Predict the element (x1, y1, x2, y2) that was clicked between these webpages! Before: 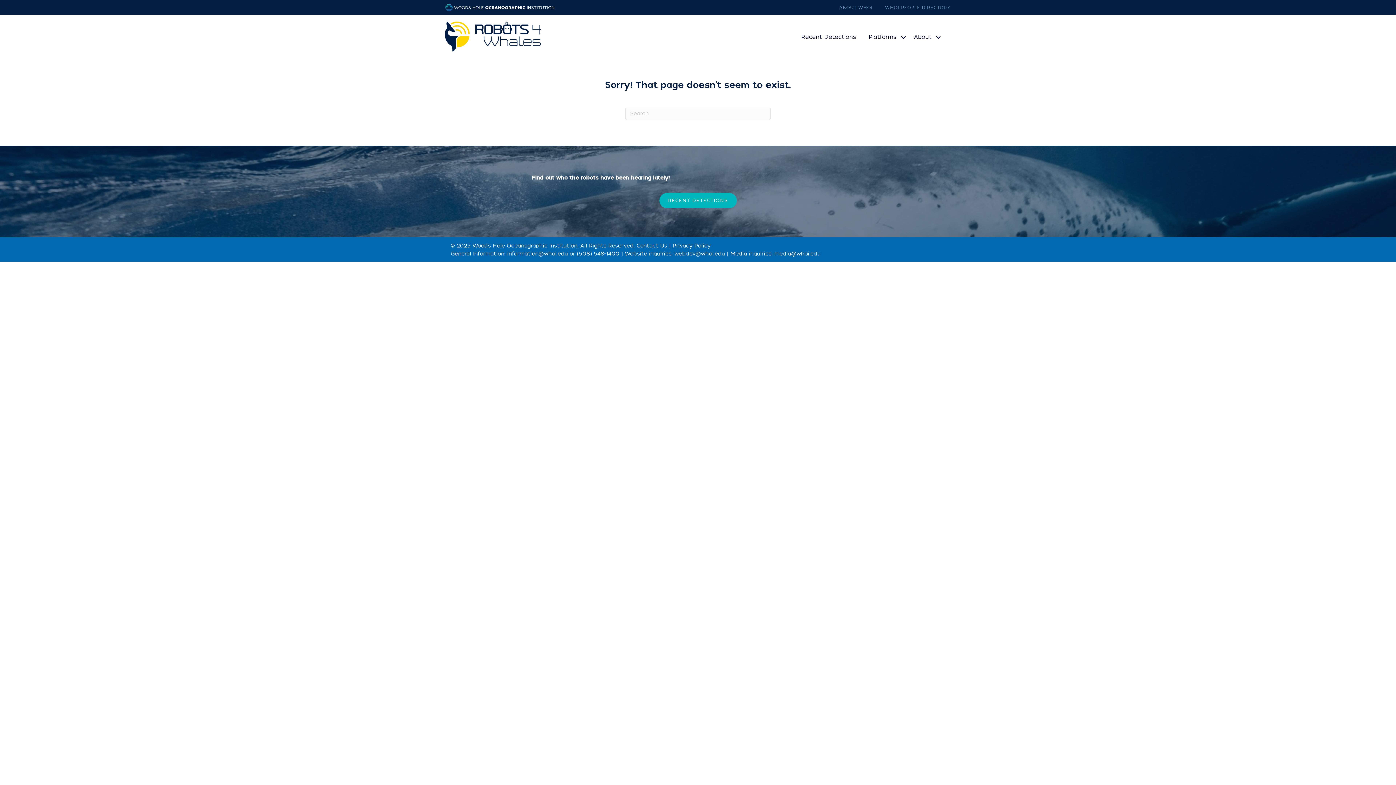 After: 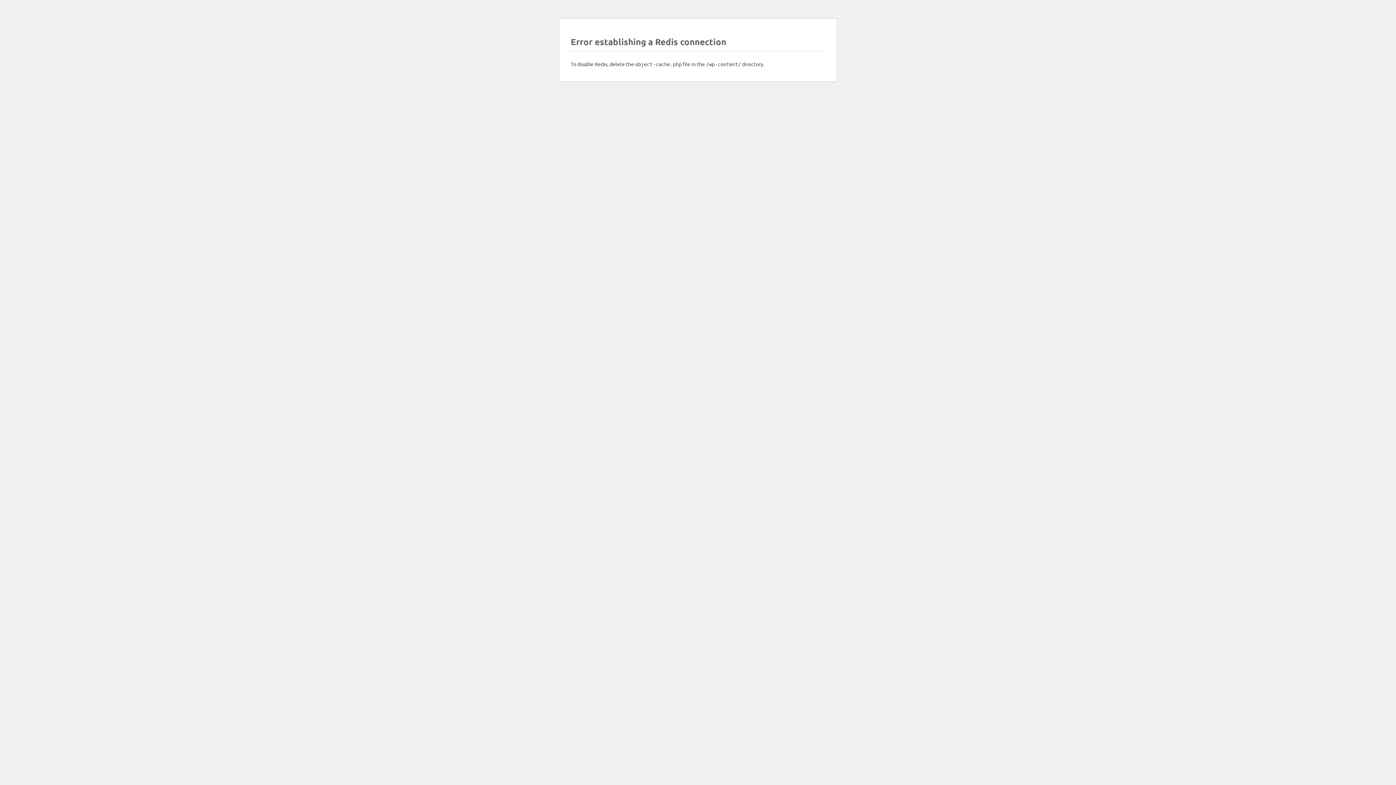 Action: bbox: (828, 4, 872, 11) label: ABOUT WHOI